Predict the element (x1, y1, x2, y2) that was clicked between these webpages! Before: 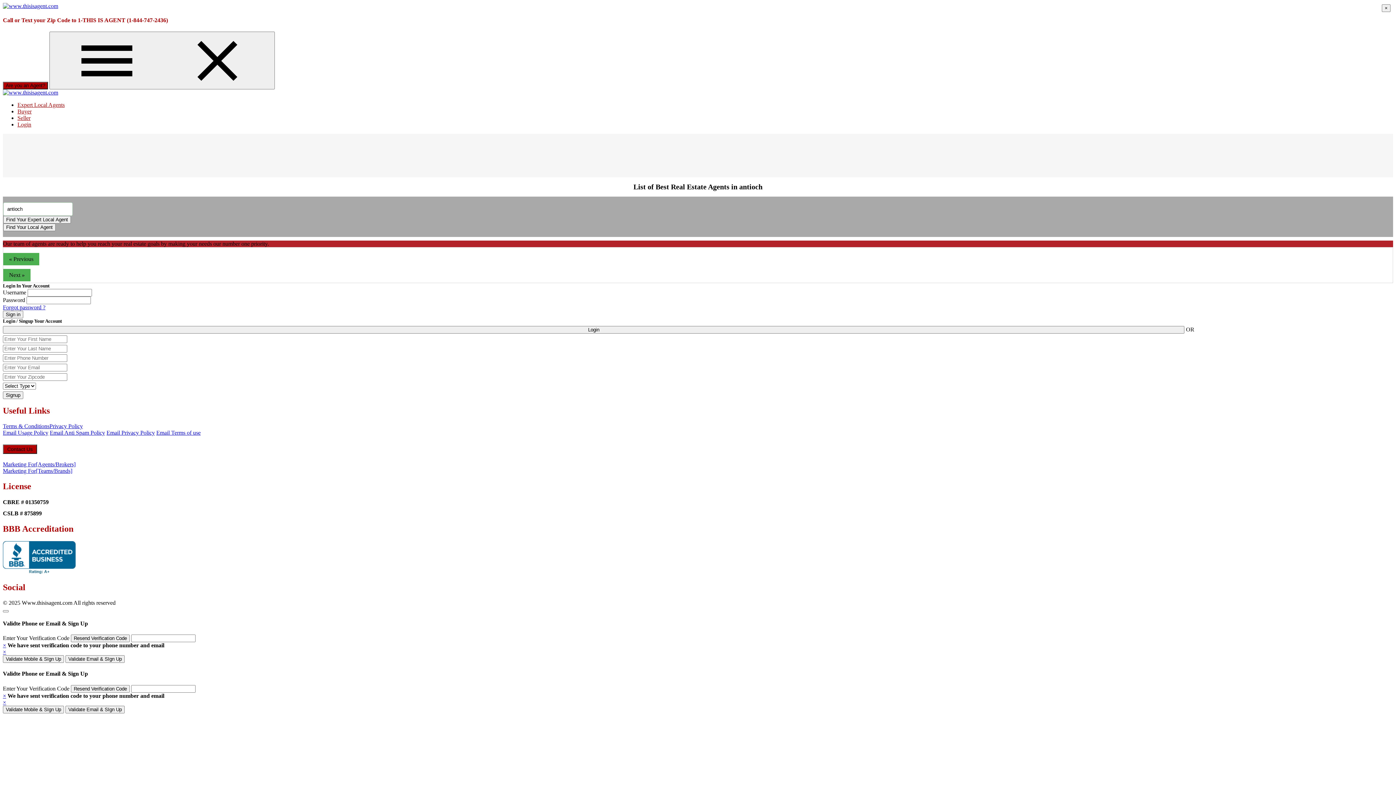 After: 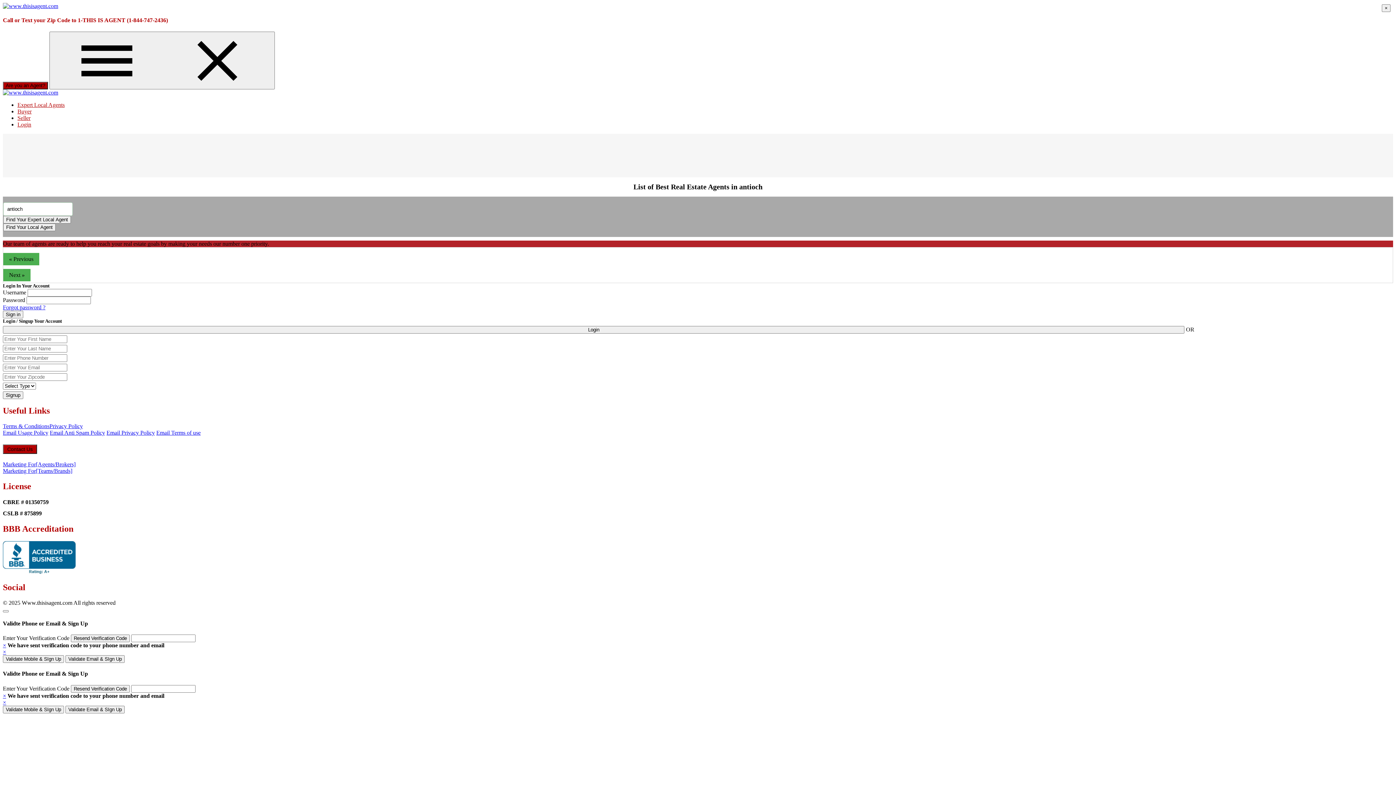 Action: bbox: (2, 699, 6, 705) label: close